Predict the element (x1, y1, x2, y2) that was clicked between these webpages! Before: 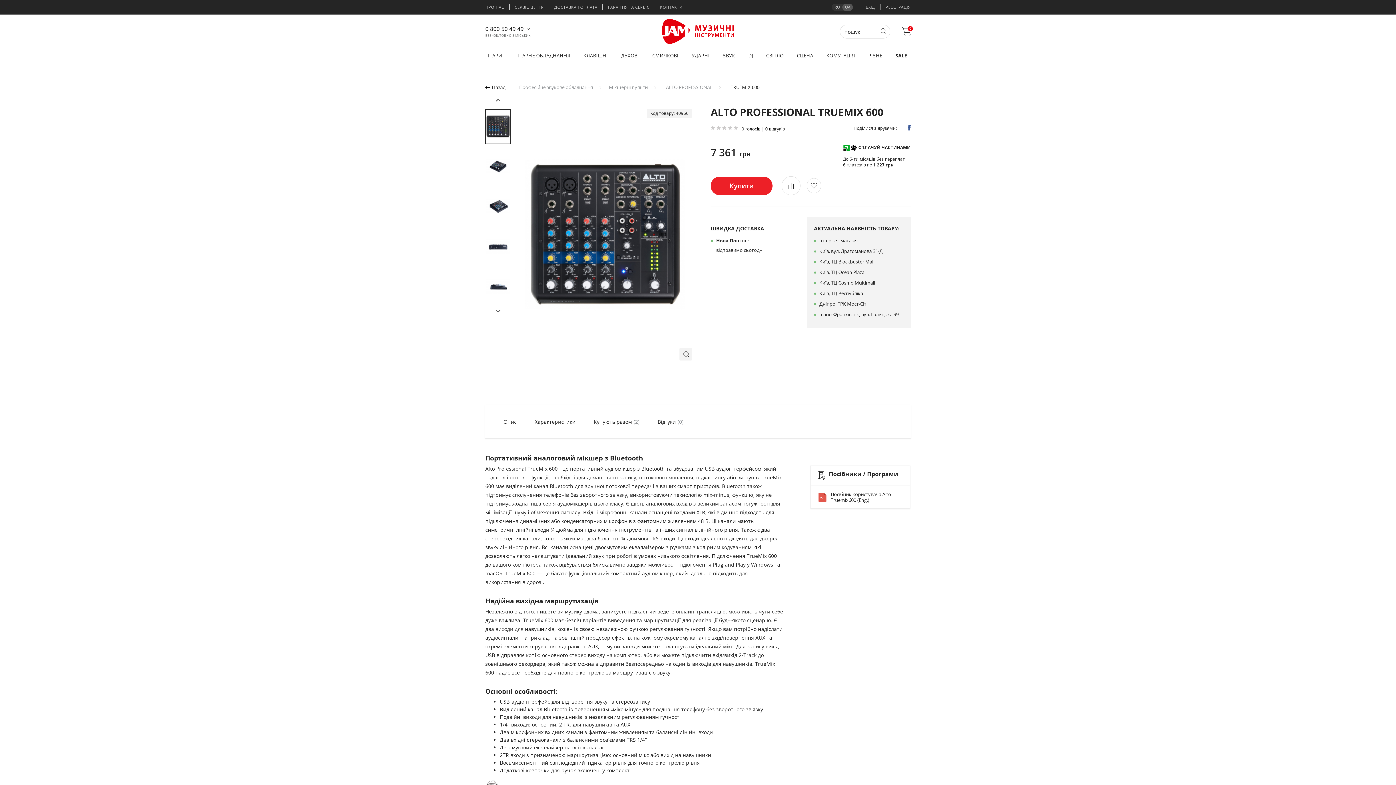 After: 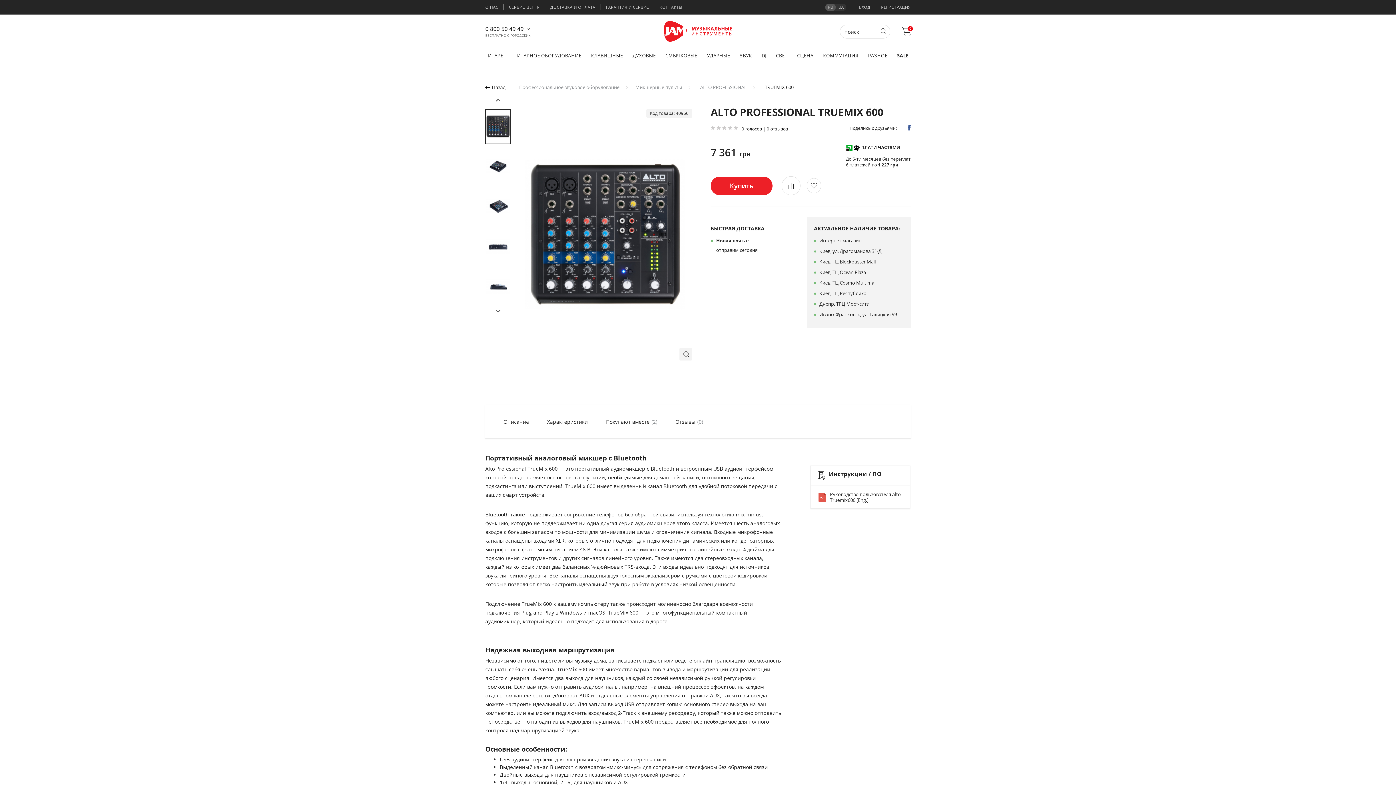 Action: bbox: (832, 3, 842, 10) label: RU